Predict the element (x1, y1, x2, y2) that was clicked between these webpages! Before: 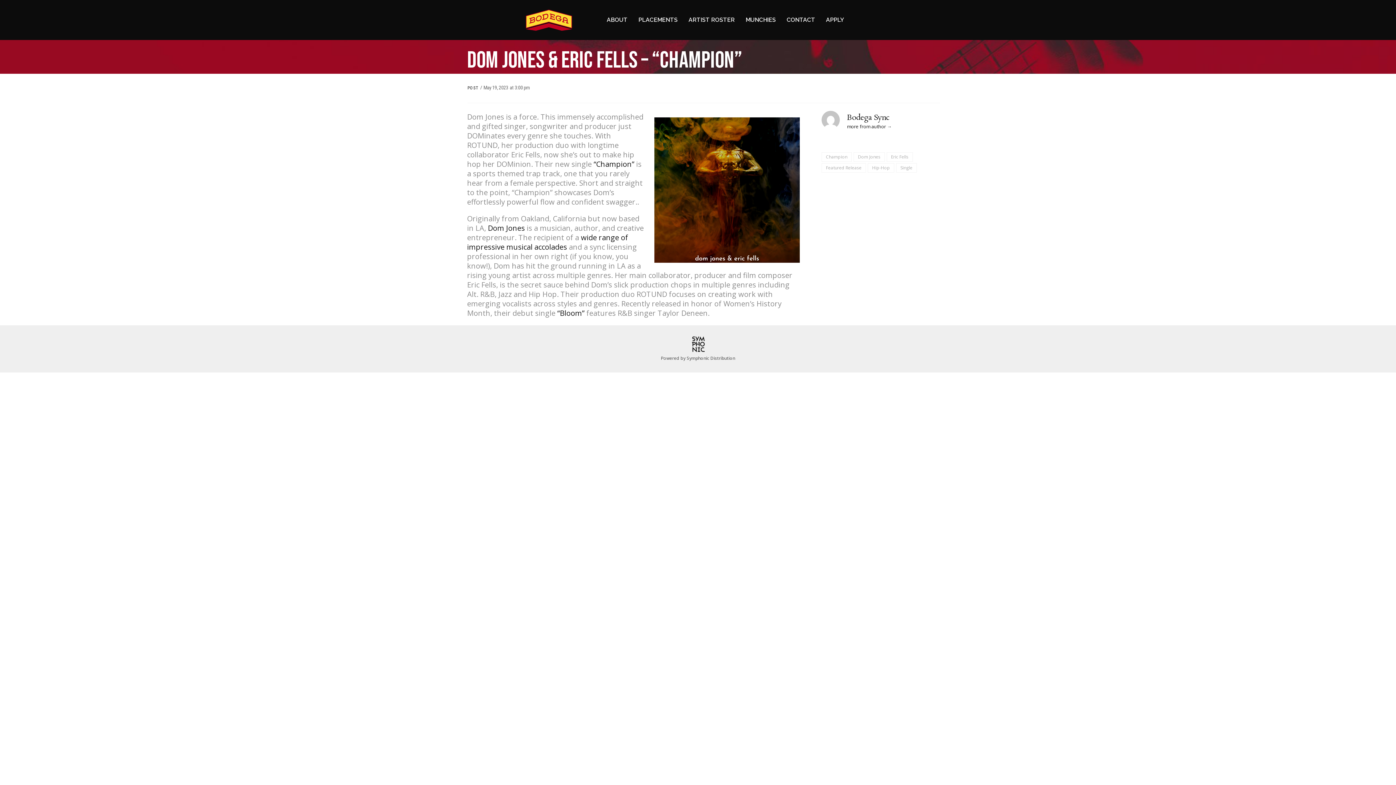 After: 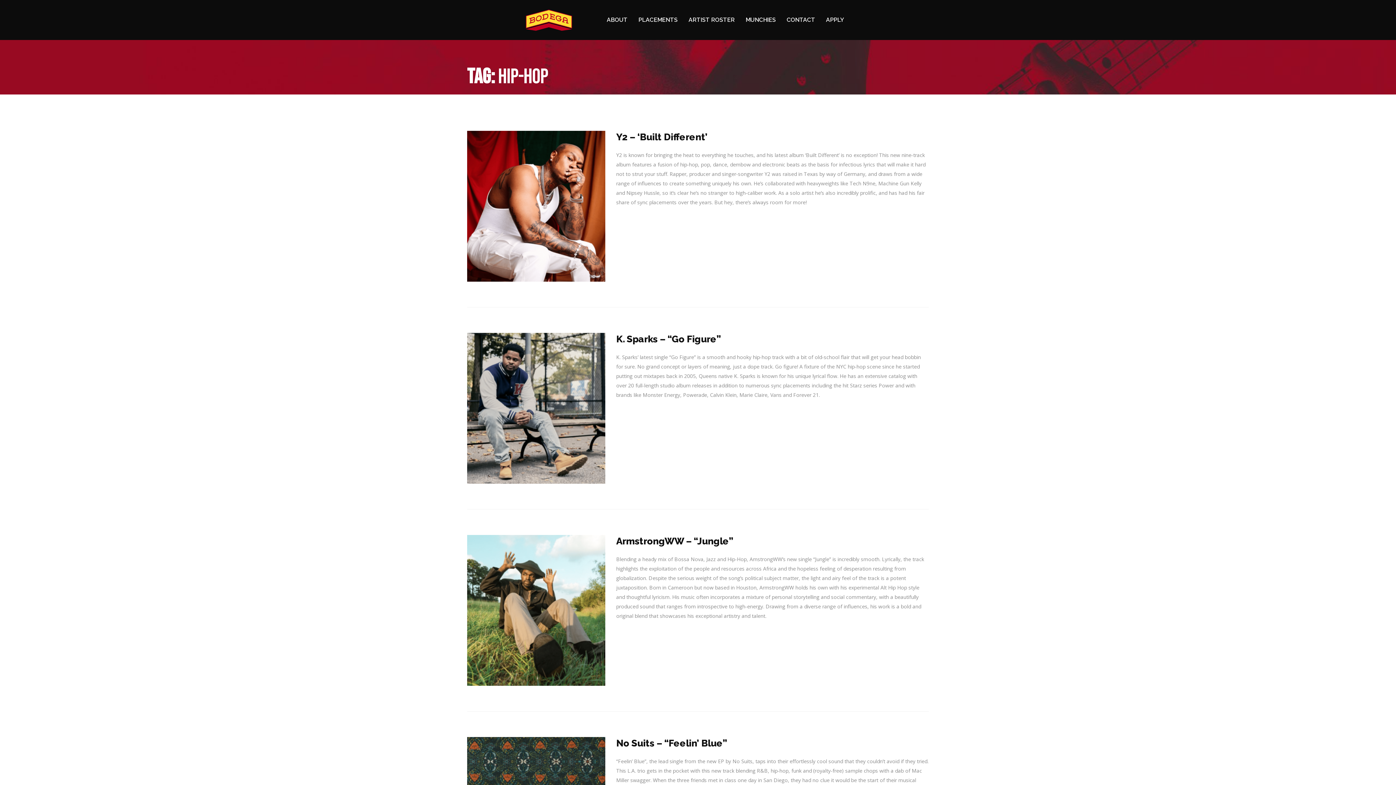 Action: label: Hip-Hop bbox: (868, 163, 894, 172)